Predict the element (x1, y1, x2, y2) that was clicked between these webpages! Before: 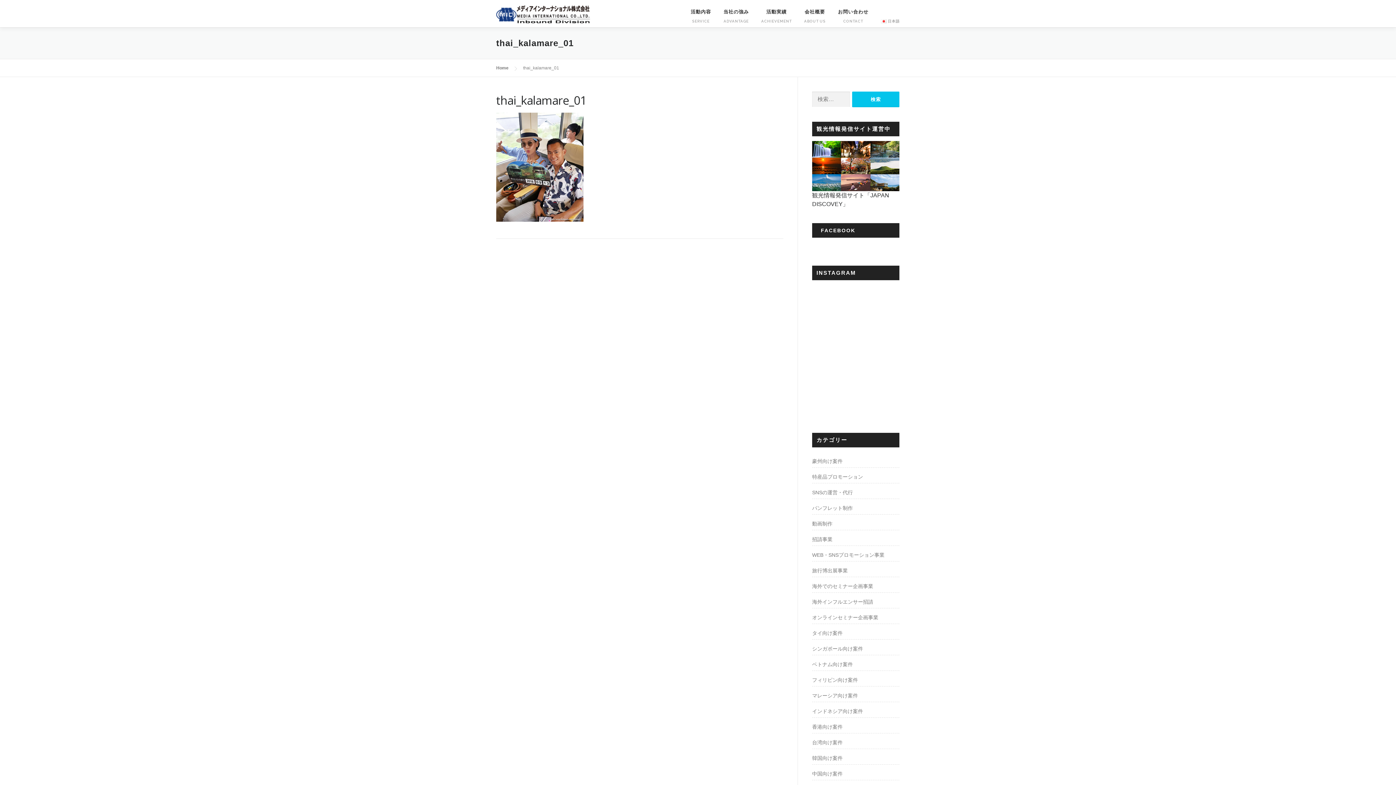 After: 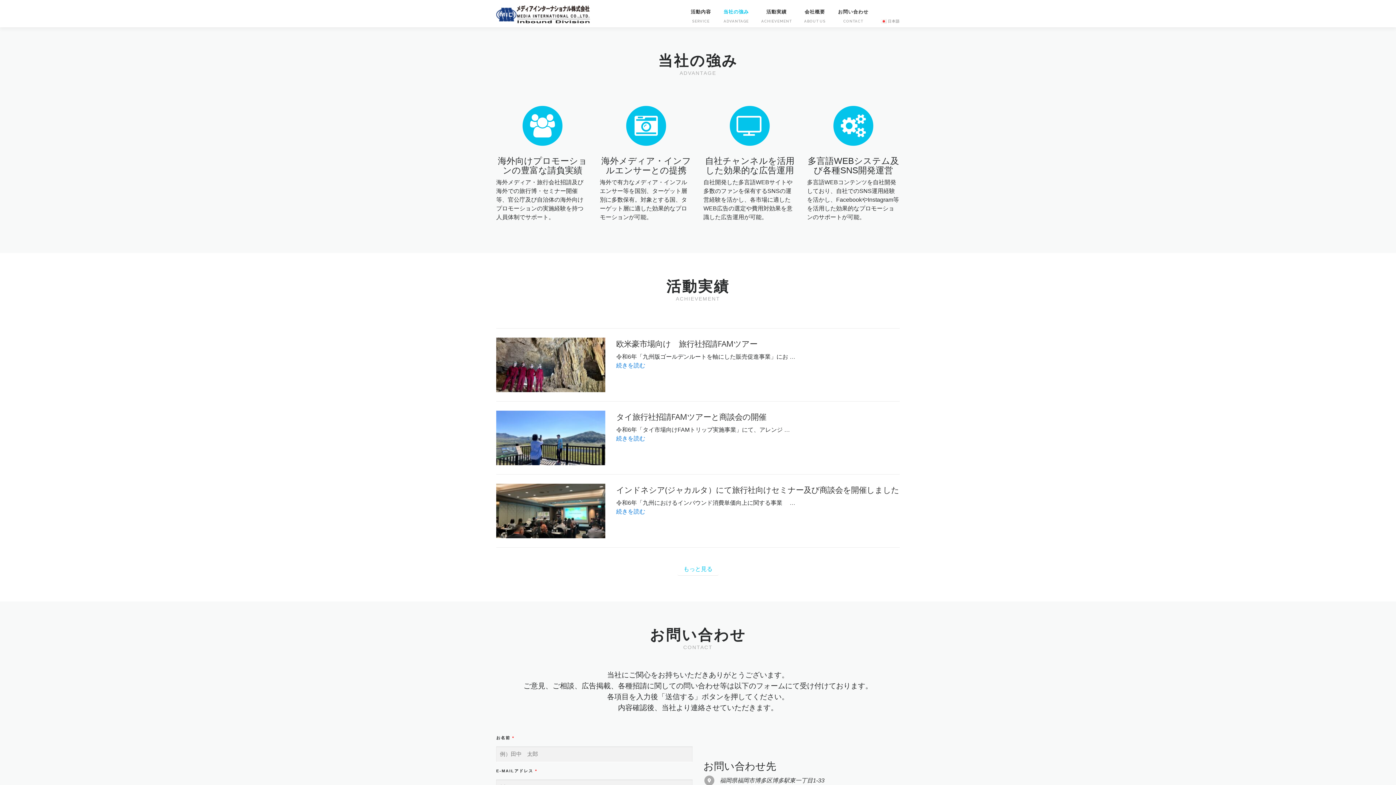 Action: bbox: (717, 7, 755, 25) label: 当社の強み
ADVANTAGE